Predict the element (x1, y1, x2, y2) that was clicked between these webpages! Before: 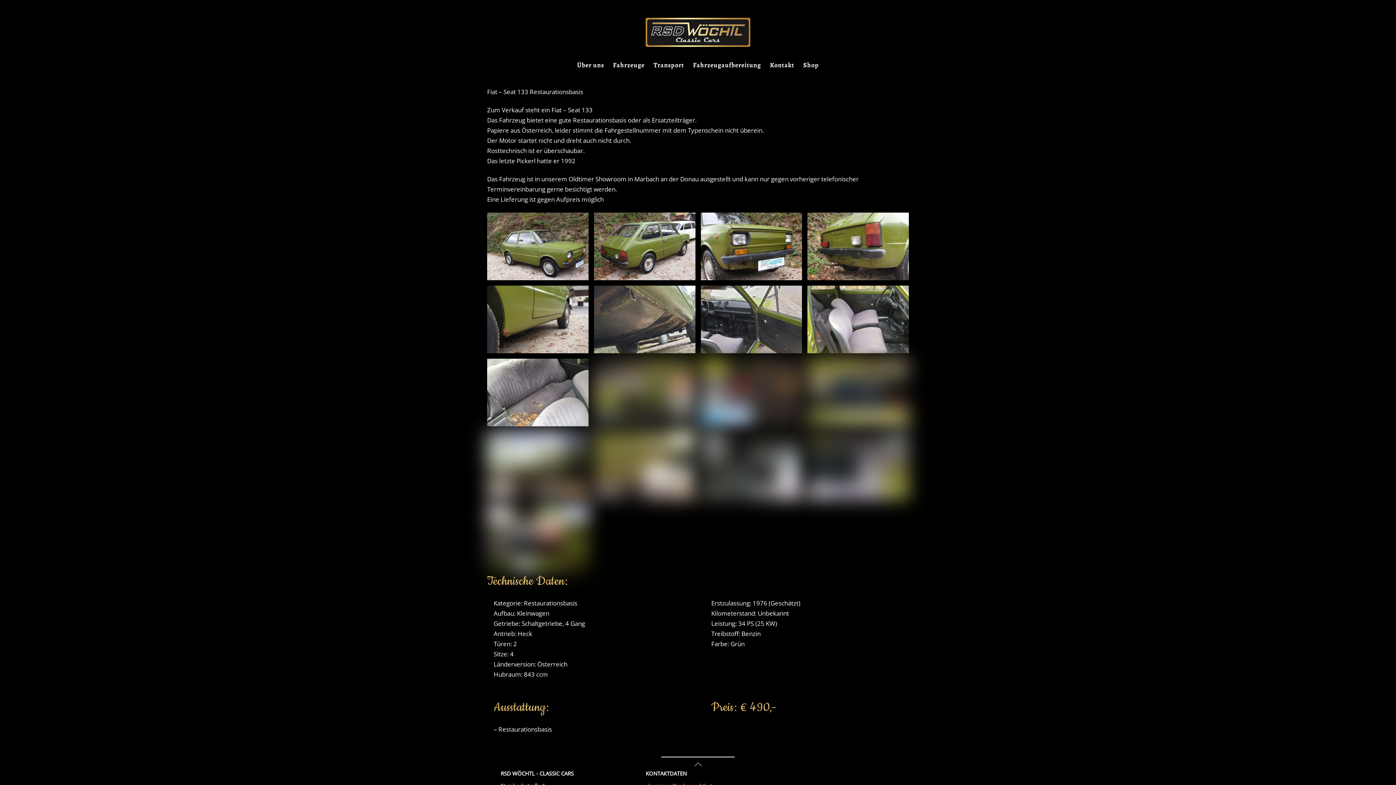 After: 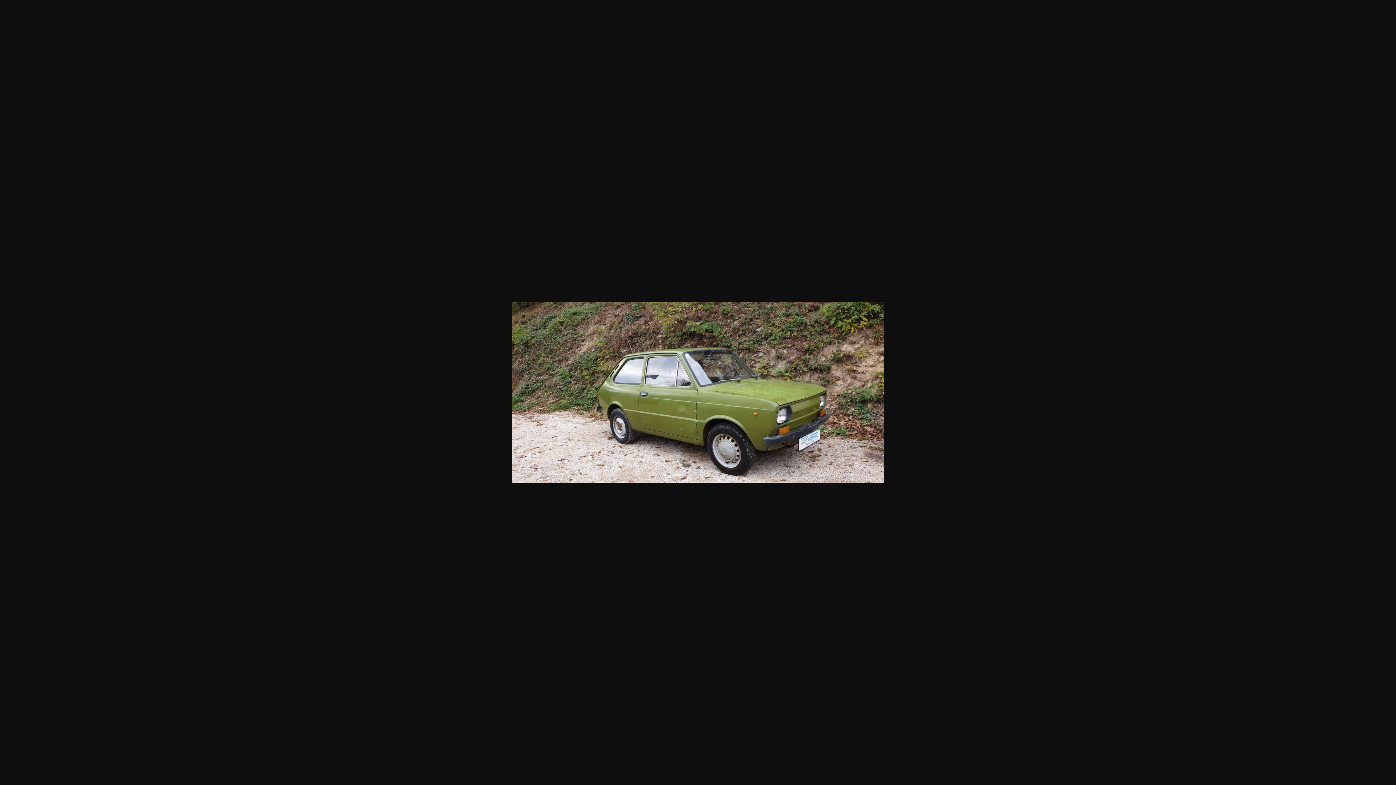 Action: bbox: (487, 270, 588, 279)